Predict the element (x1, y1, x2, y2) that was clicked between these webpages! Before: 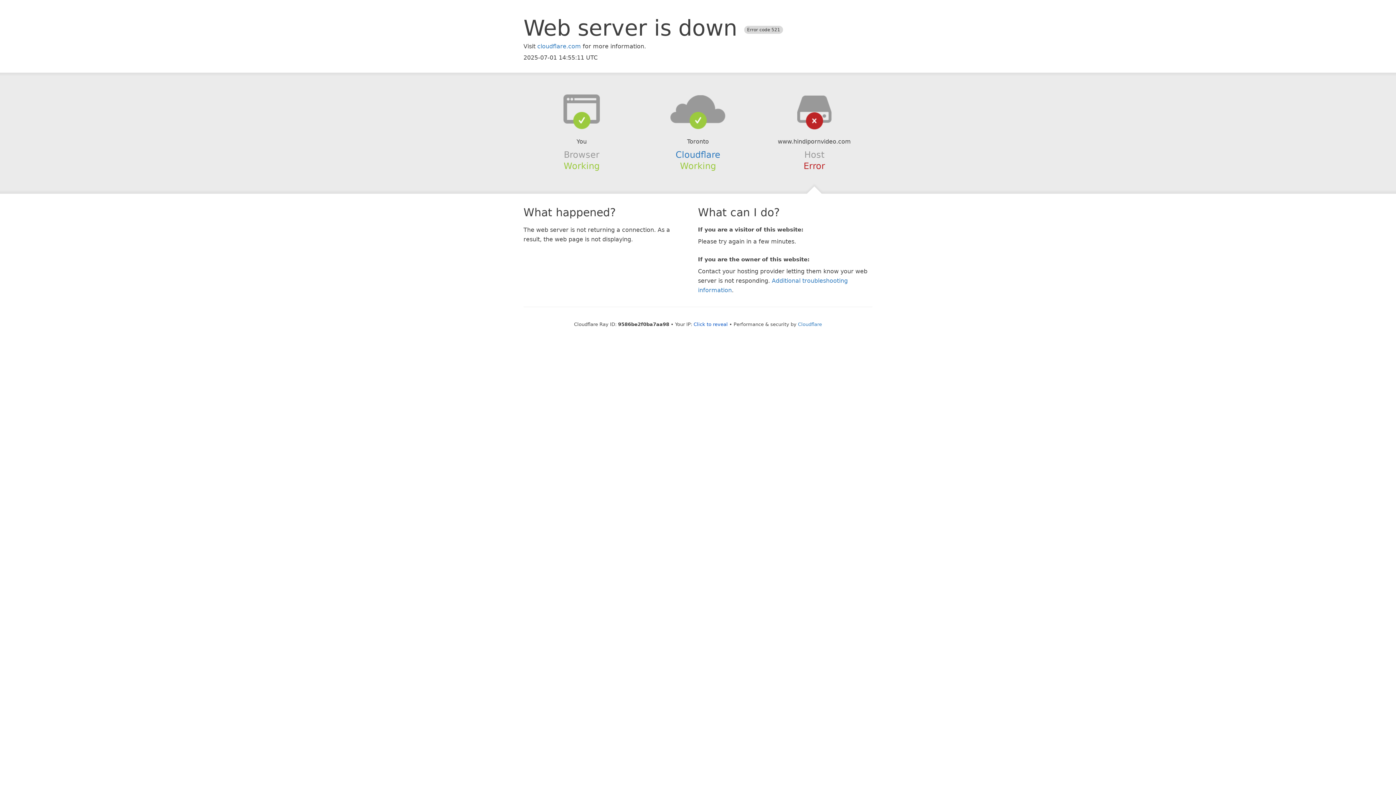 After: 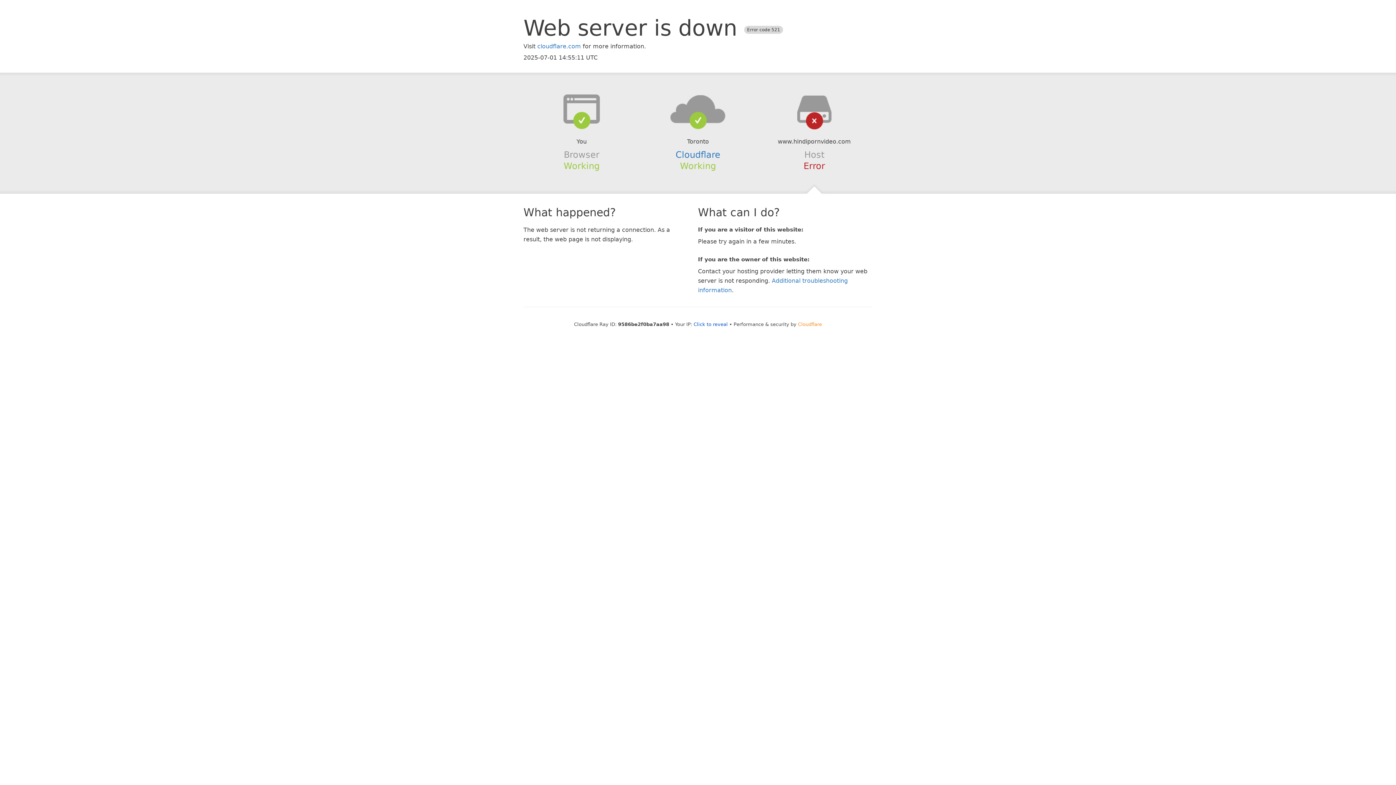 Action: label: Cloudflare bbox: (798, 321, 822, 327)